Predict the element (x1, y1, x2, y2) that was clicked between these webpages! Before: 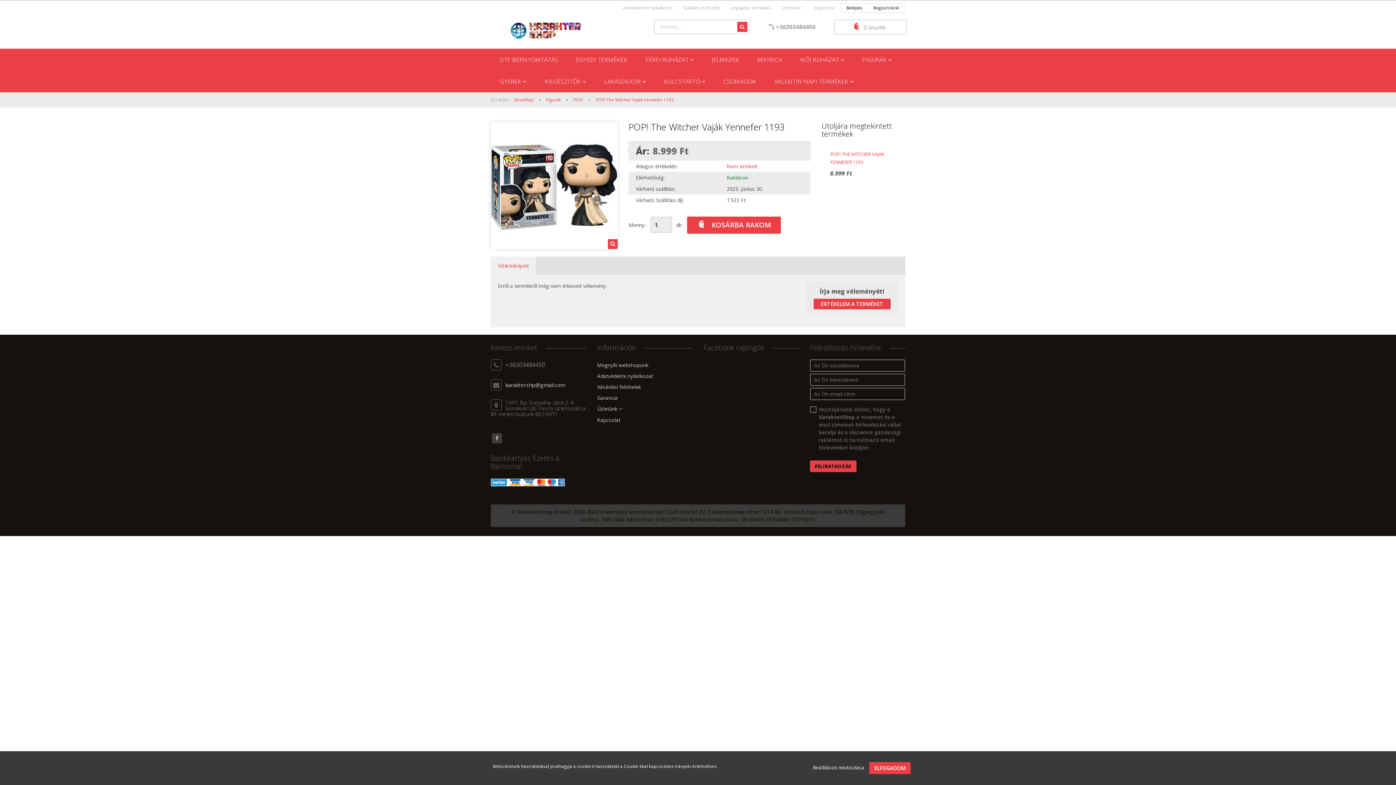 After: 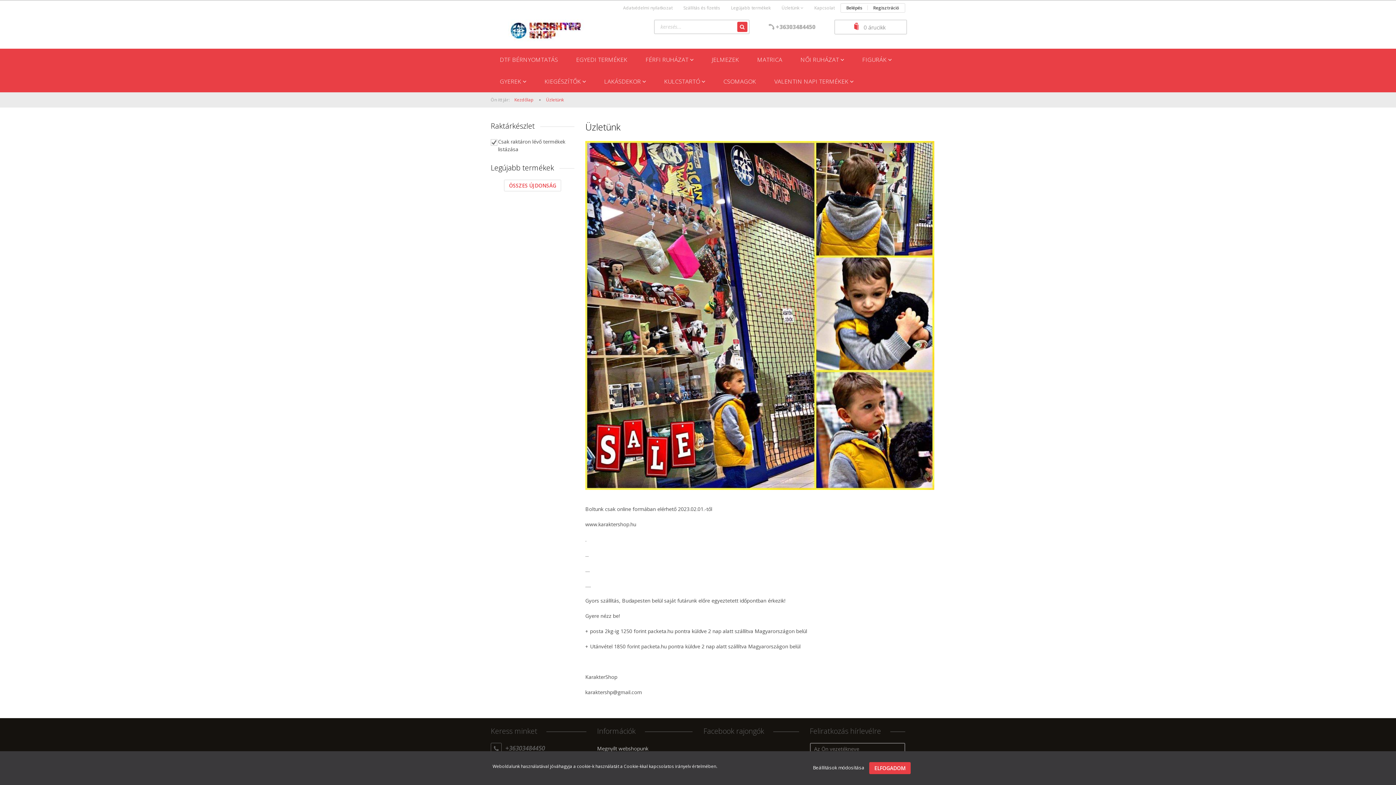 Action: bbox: (597, 403, 692, 415) label: Üzletünk